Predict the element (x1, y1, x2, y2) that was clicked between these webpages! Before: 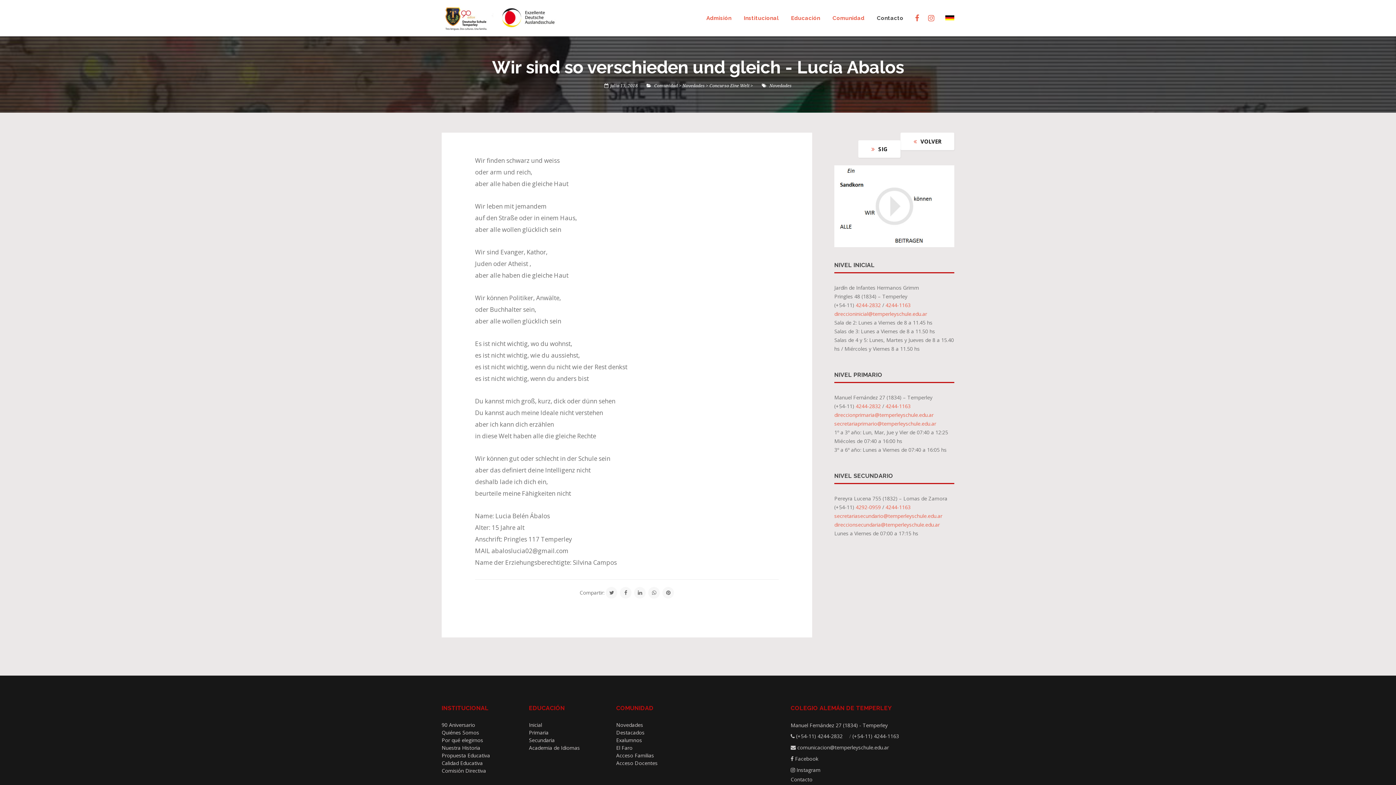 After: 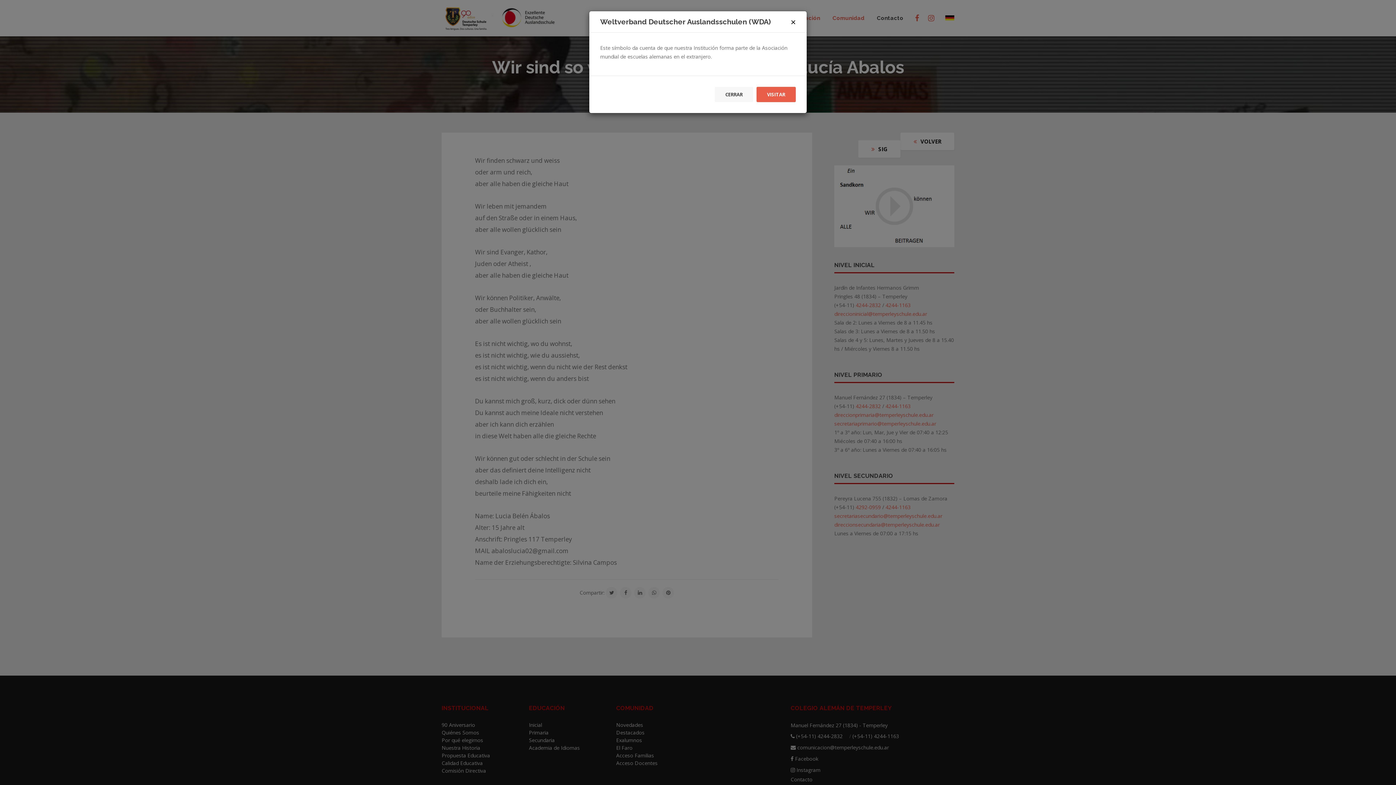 Action: bbox: (501, 0, 561, 36)